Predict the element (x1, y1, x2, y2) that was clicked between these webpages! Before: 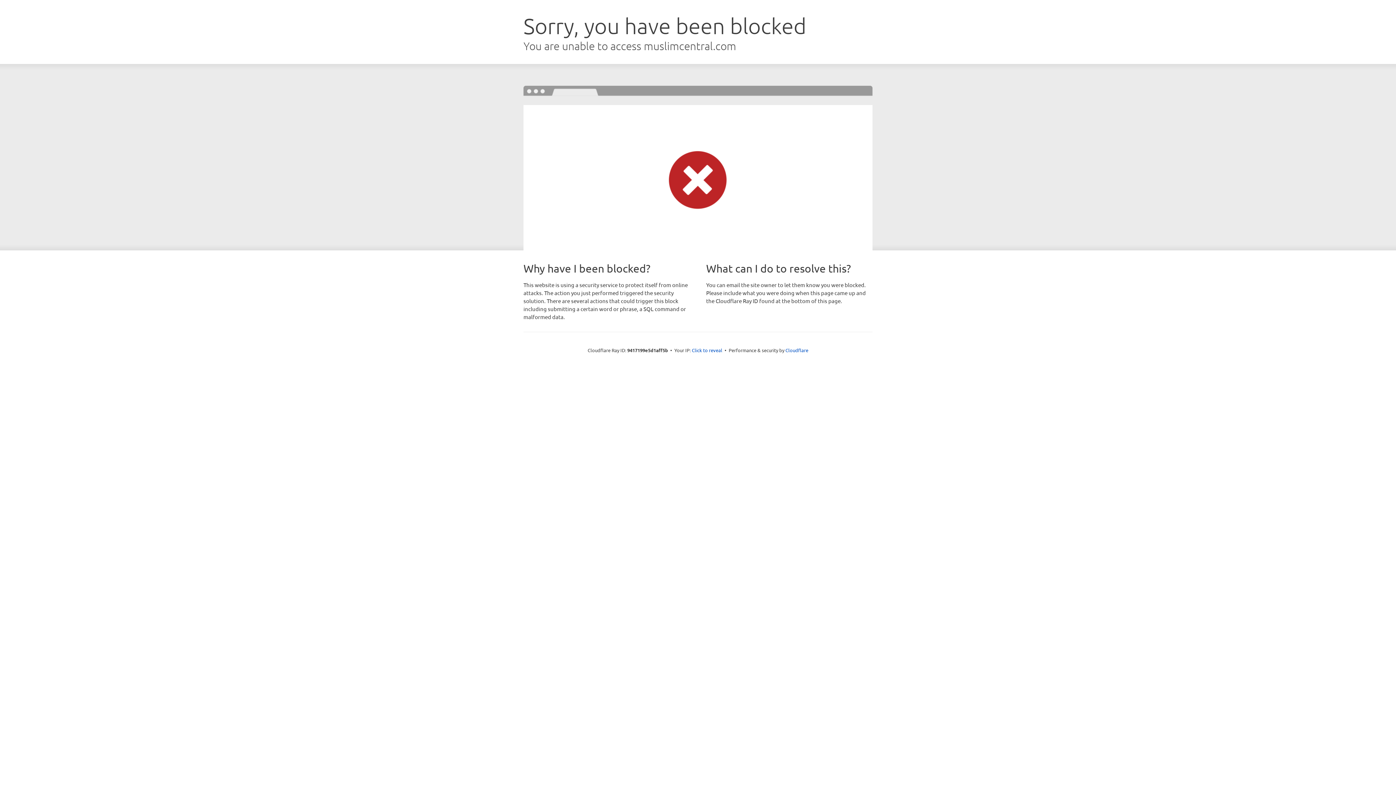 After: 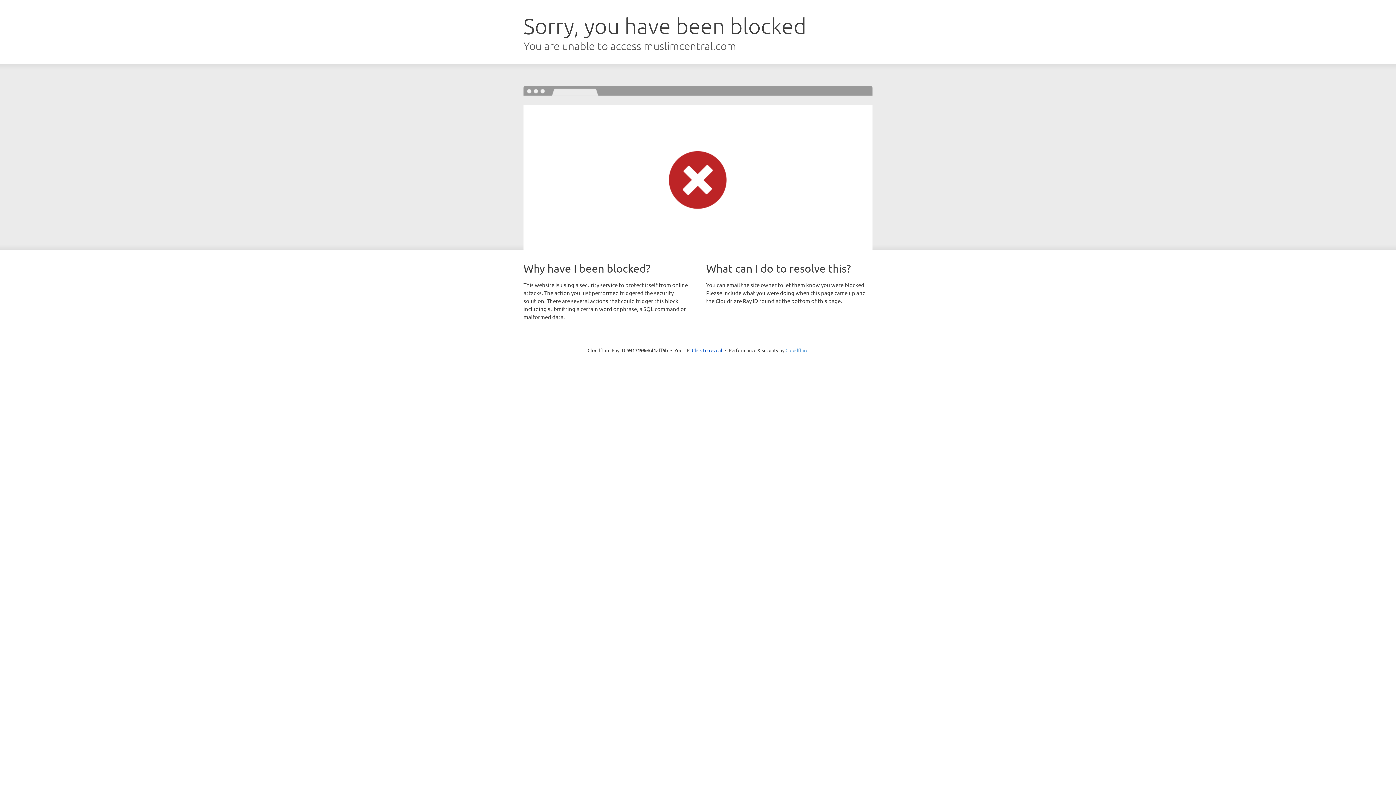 Action: bbox: (785, 347, 808, 353) label: Cloudflare